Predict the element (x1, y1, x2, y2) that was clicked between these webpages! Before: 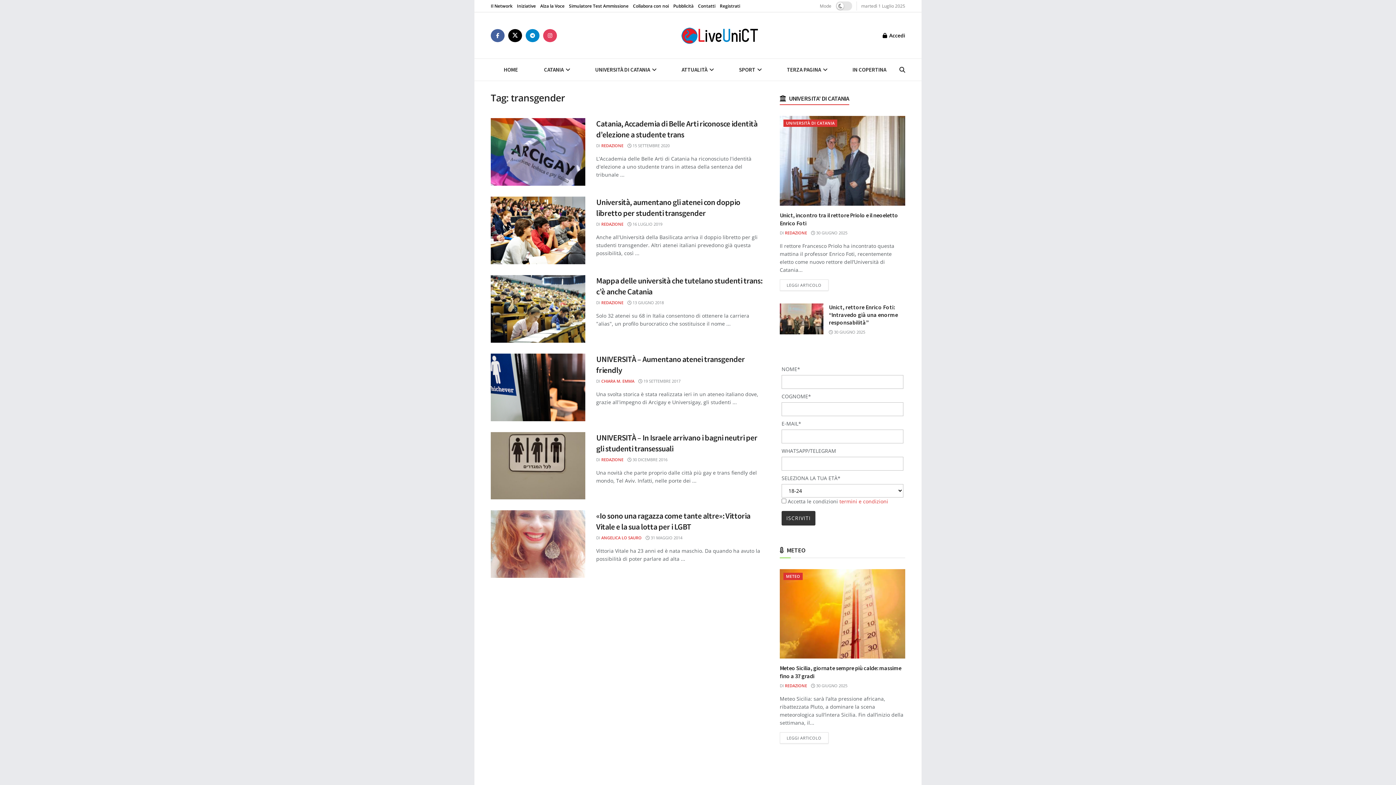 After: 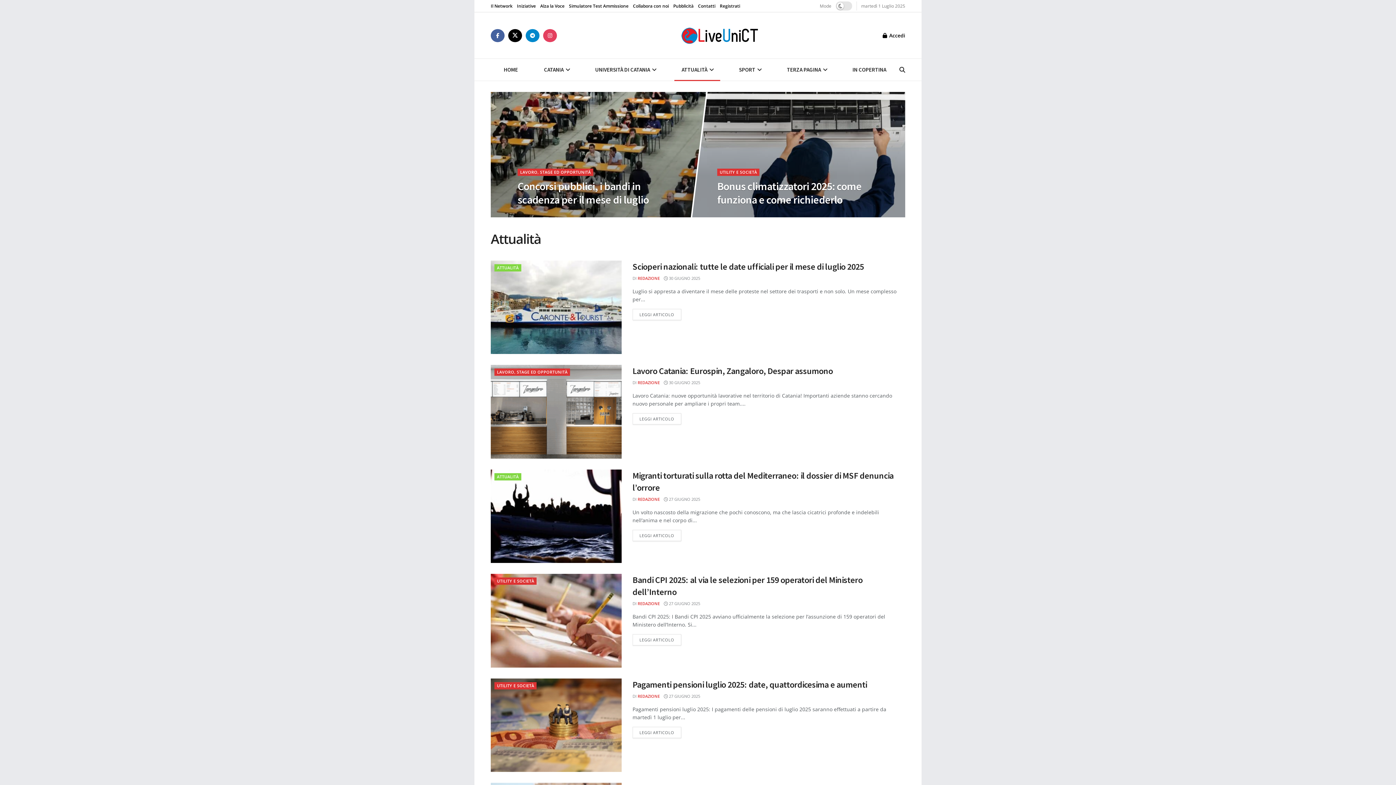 Action: label: ATTUALITÀ bbox: (668, 58, 726, 80)